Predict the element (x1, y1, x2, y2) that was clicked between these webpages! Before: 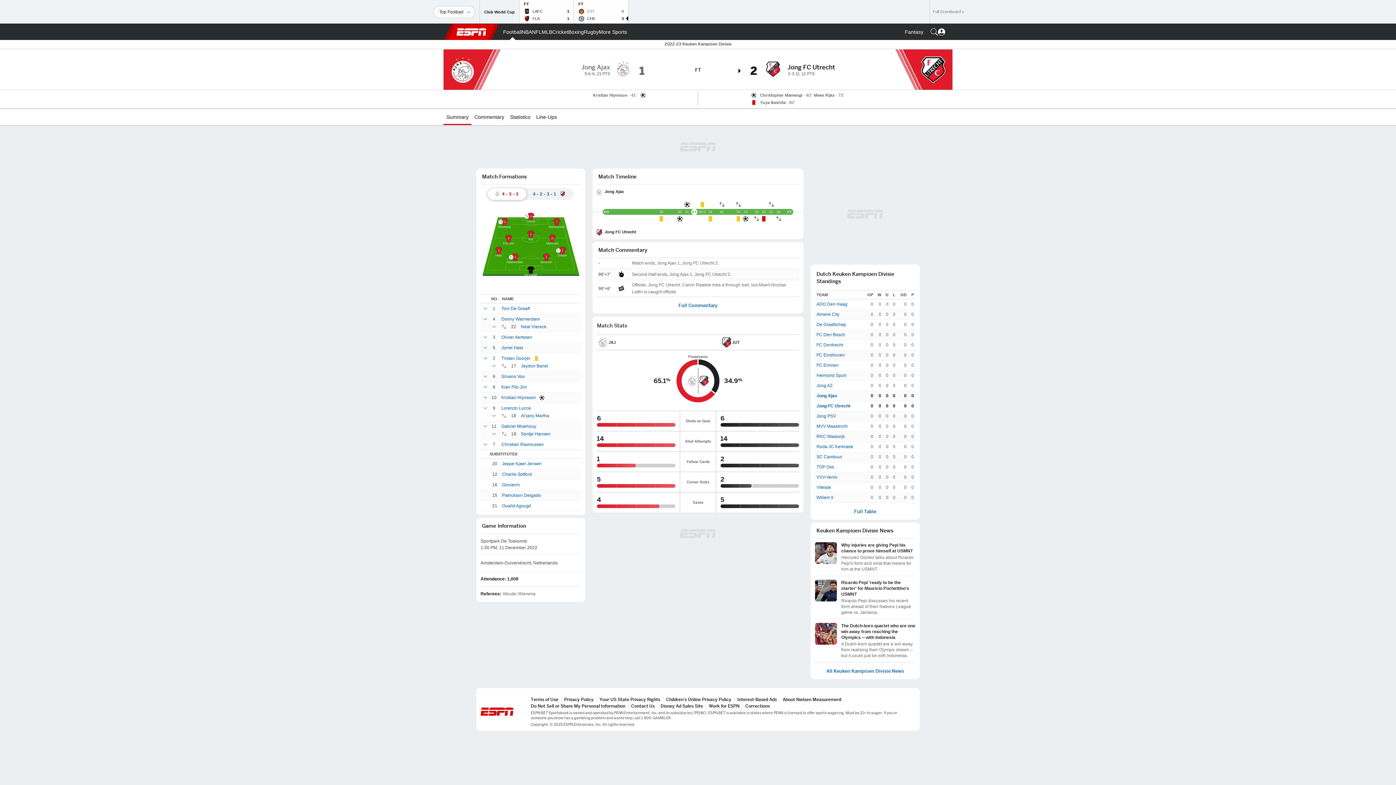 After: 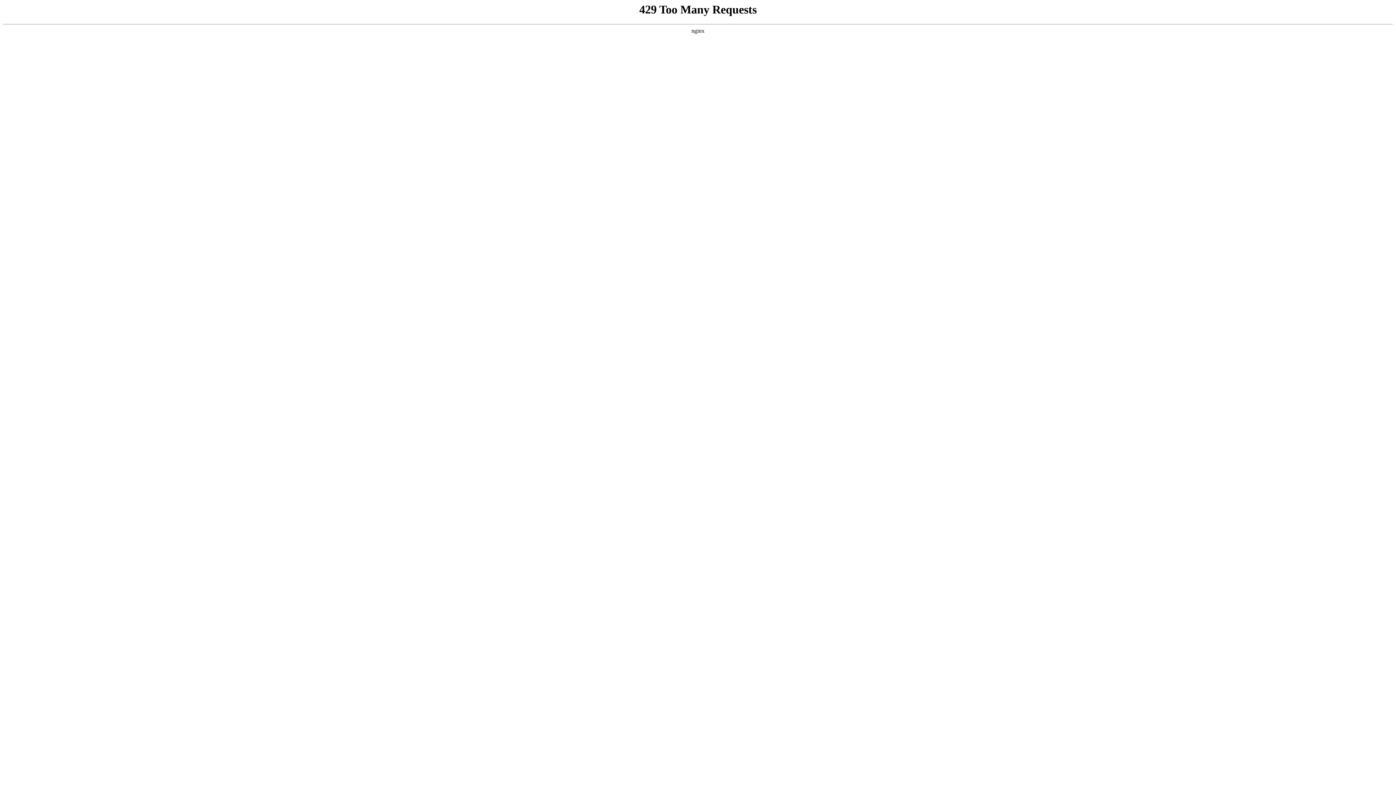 Action: label: About Nielsen Measurement bbox: (782, 697, 841, 702)